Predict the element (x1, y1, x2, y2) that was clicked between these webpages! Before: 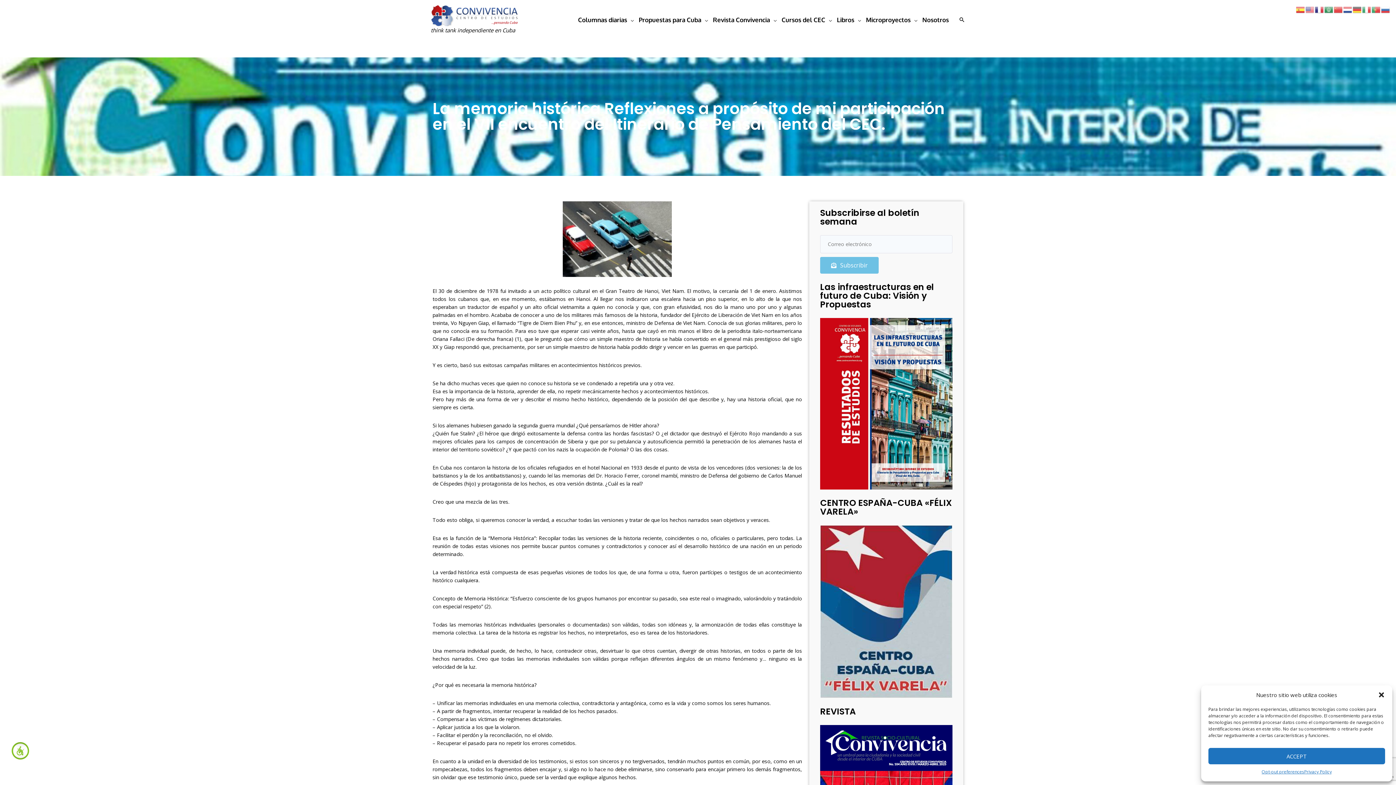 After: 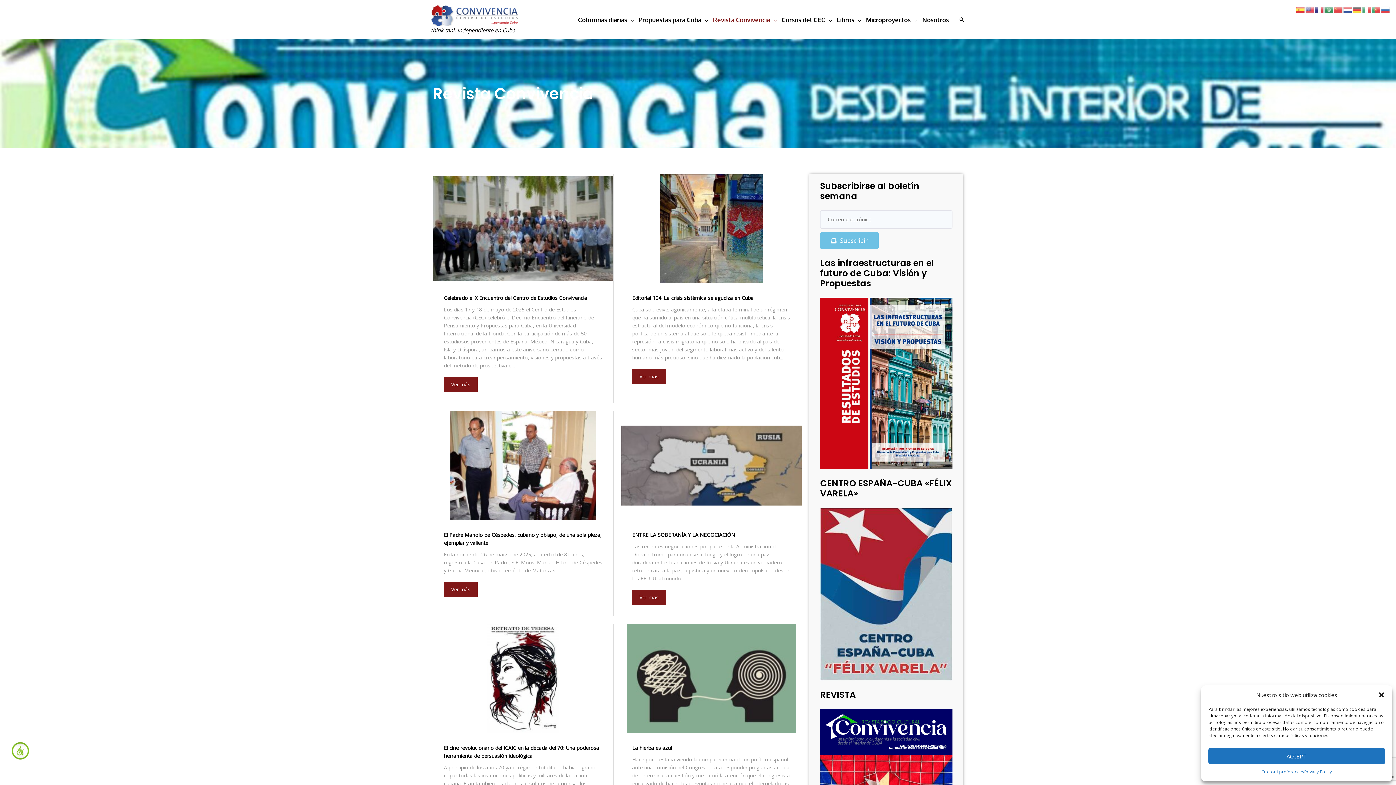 Action: bbox: (710, 10, 779, 28) label: Revista Convivencia